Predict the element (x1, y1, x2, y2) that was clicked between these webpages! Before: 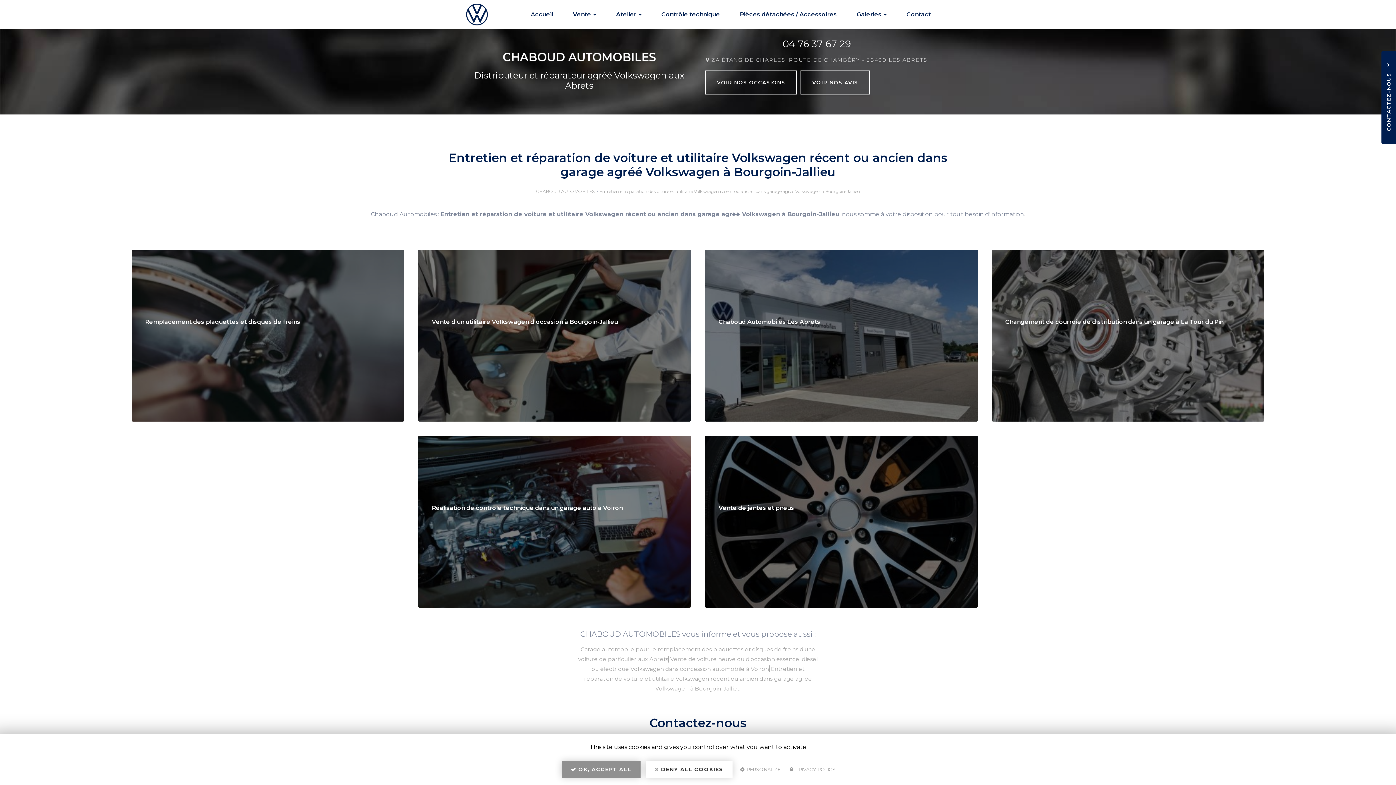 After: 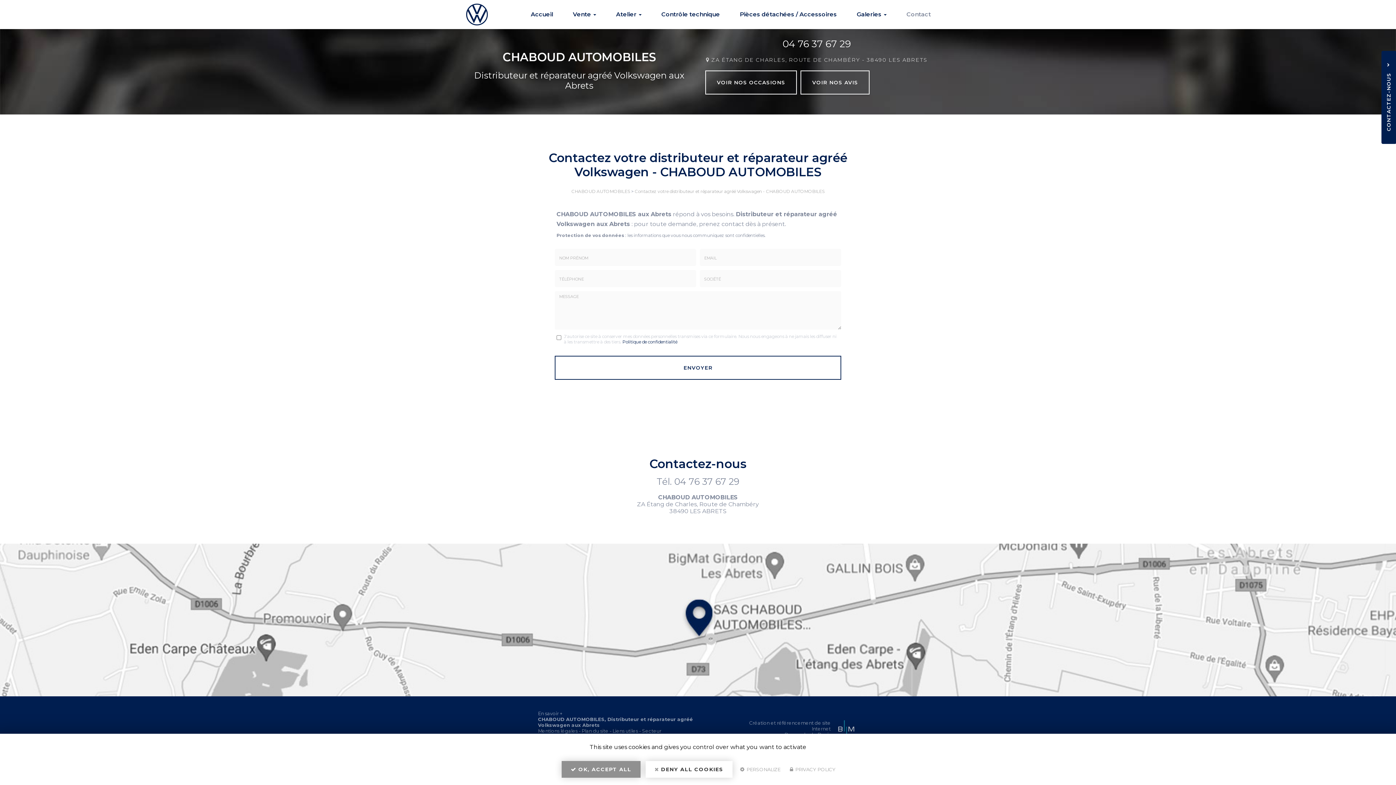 Action: bbox: (896, 5, 941, 23) label: Contact